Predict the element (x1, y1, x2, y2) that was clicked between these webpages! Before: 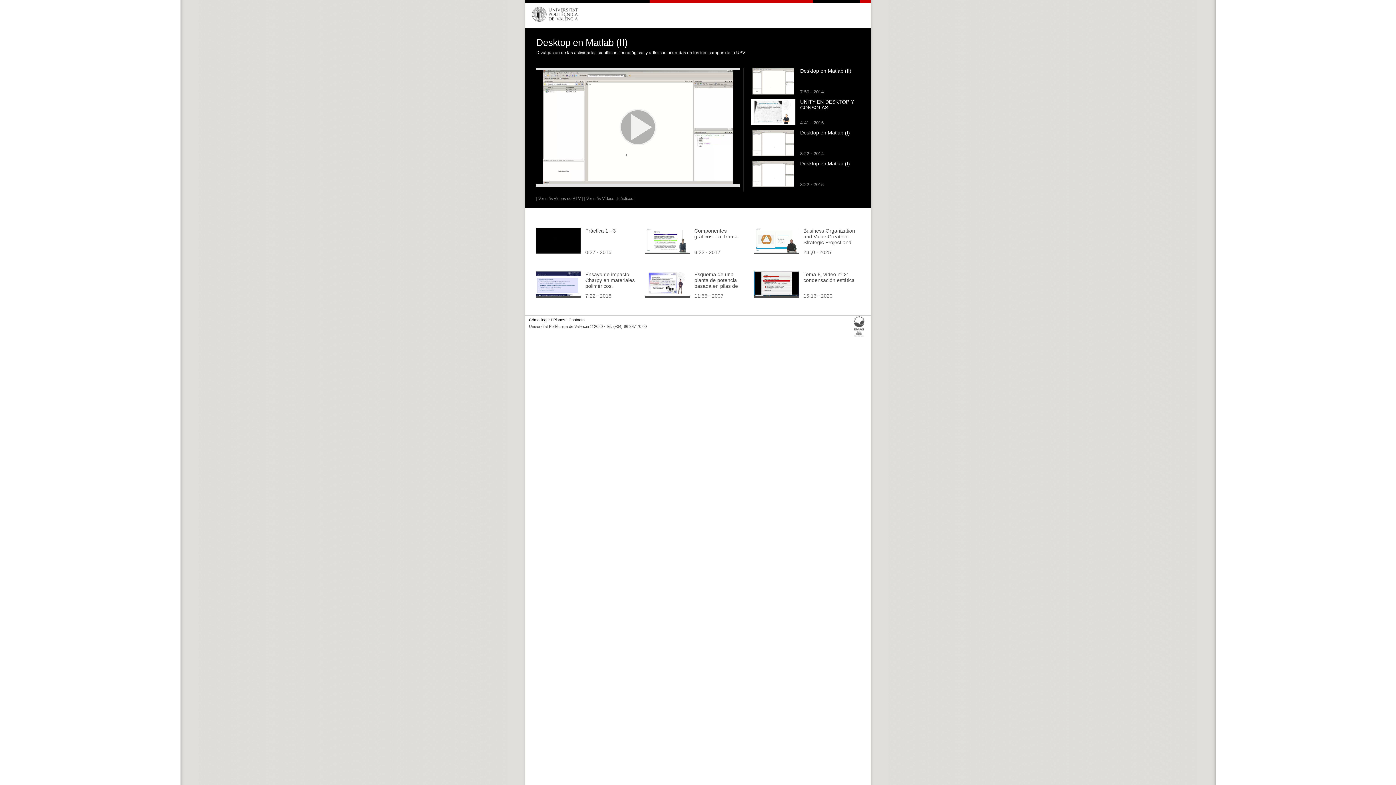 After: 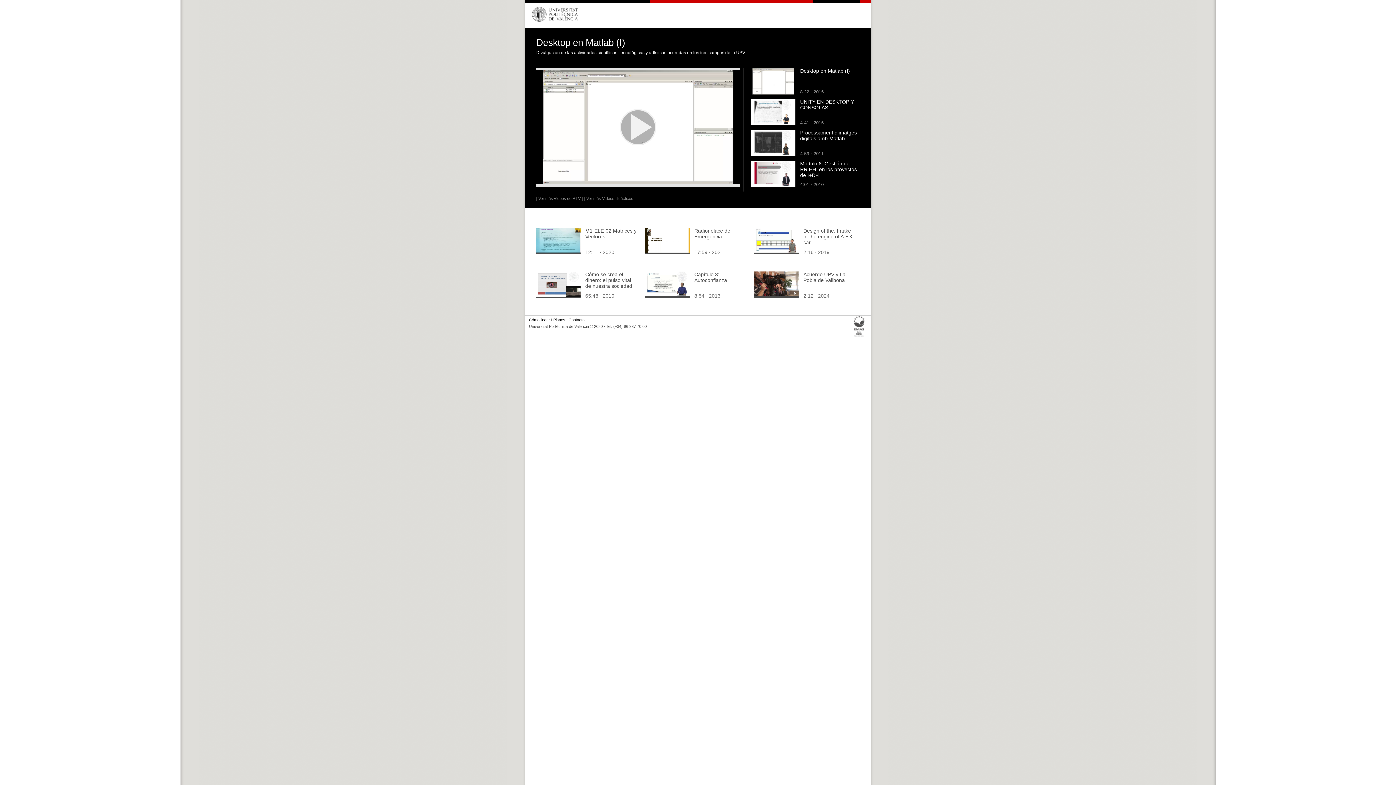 Action: bbox: (751, 151, 795, 157)